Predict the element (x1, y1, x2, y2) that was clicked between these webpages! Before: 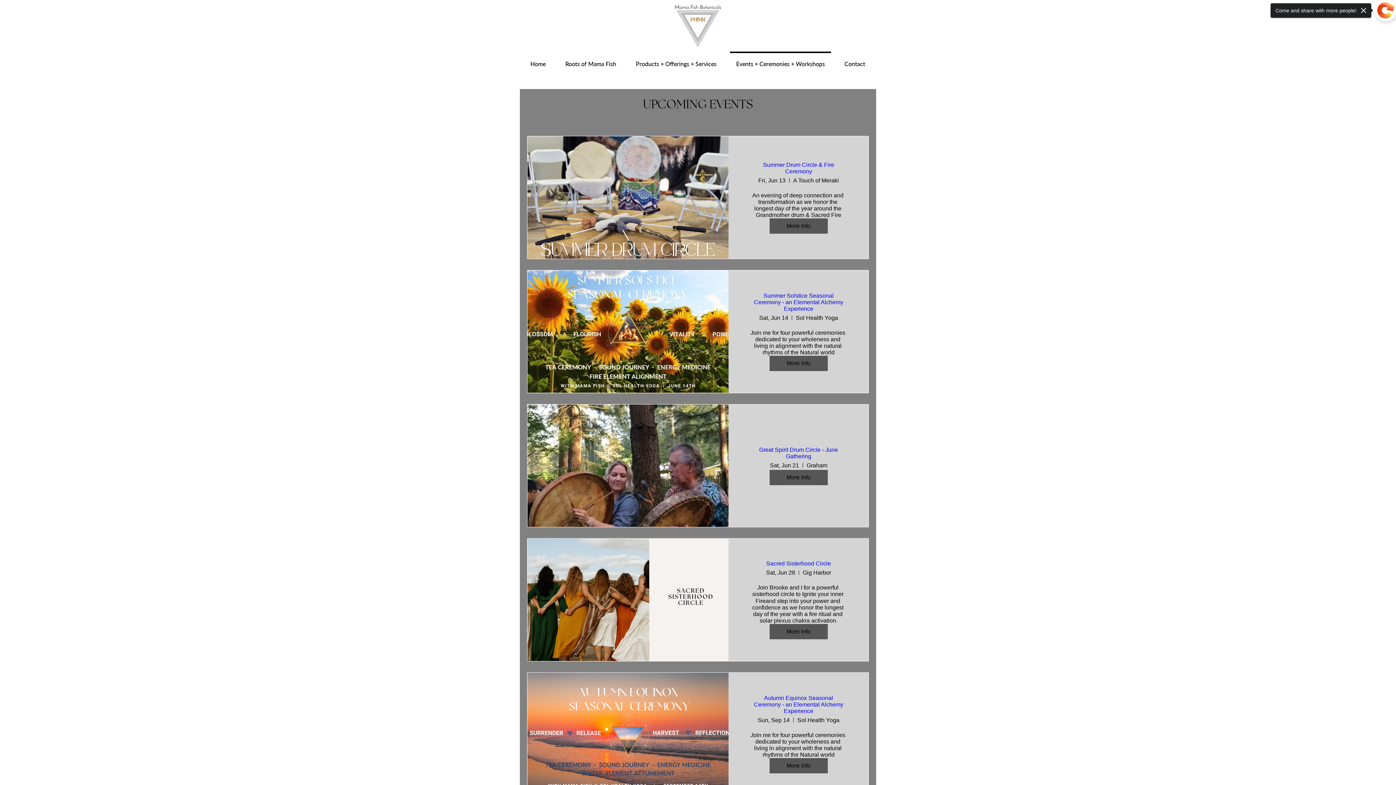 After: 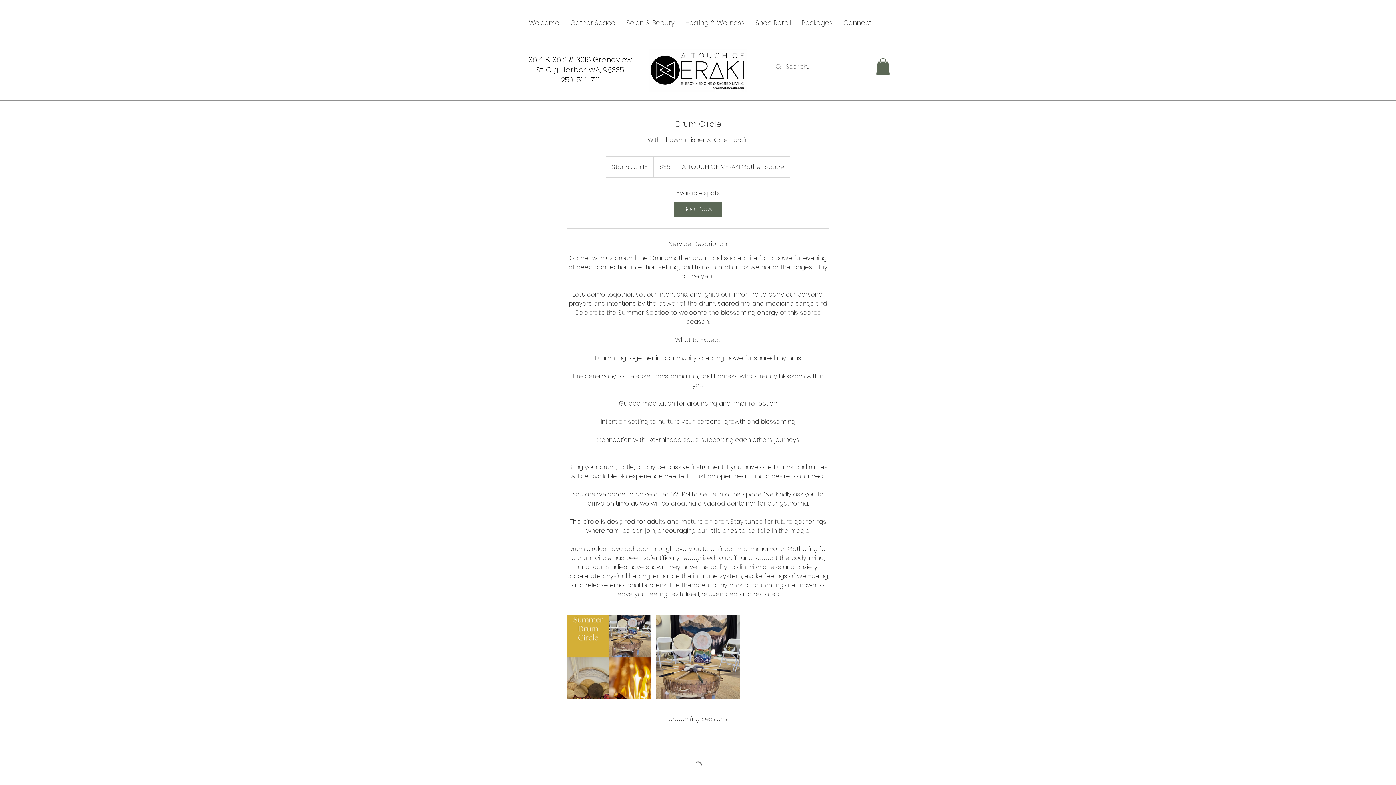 Action: bbox: (763, 161, 834, 174) label: Summer Drum Circle & Fire Ceremony